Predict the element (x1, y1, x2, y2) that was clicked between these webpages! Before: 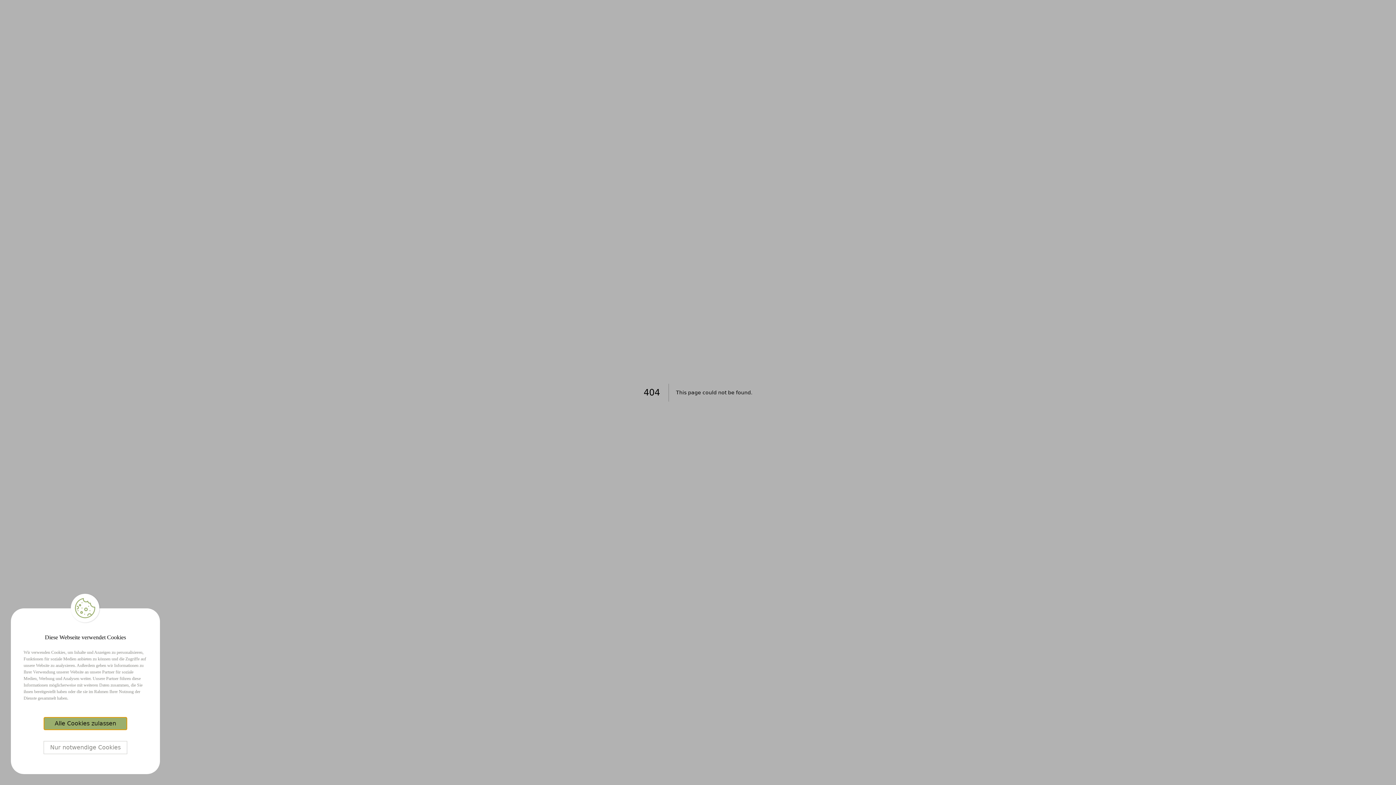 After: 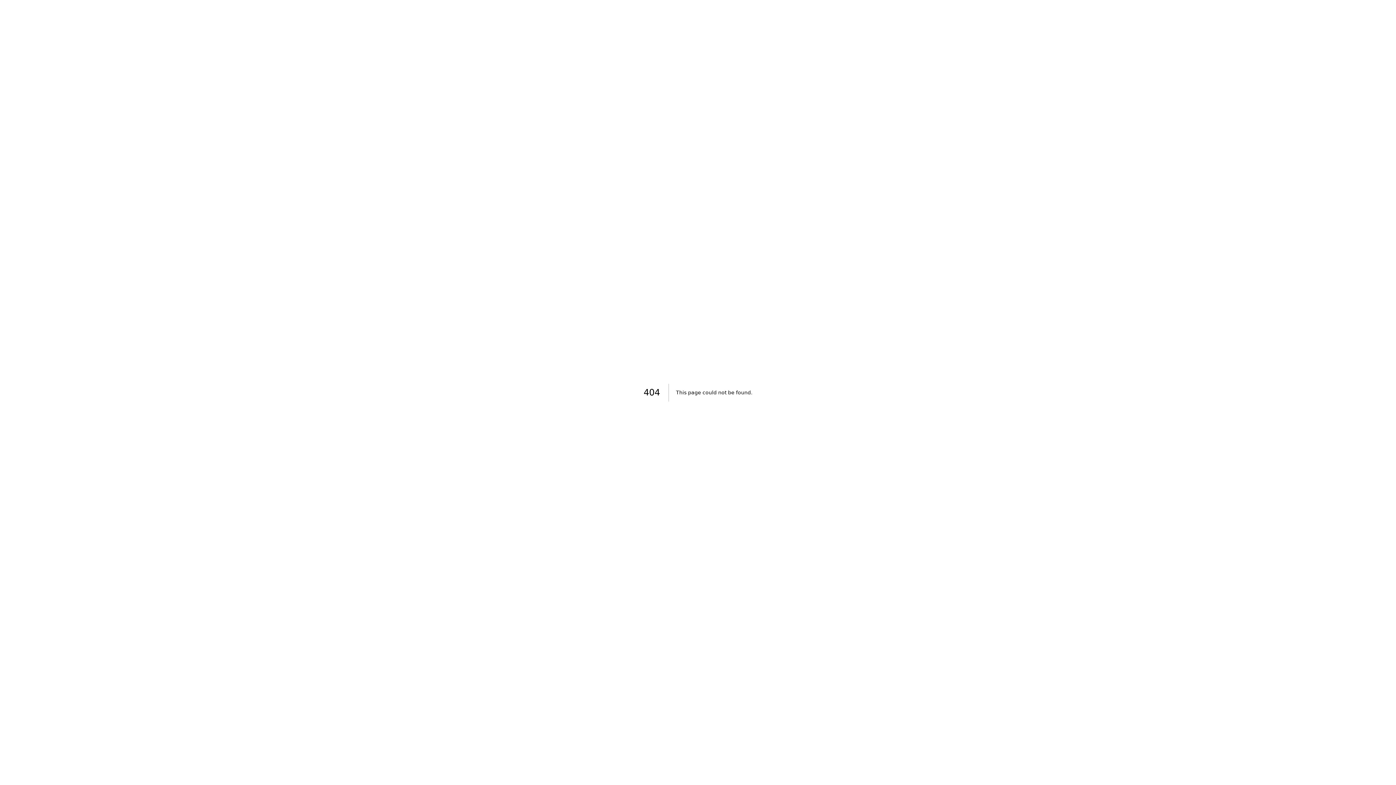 Action: bbox: (43, 717, 127, 730) label: Accept cookies